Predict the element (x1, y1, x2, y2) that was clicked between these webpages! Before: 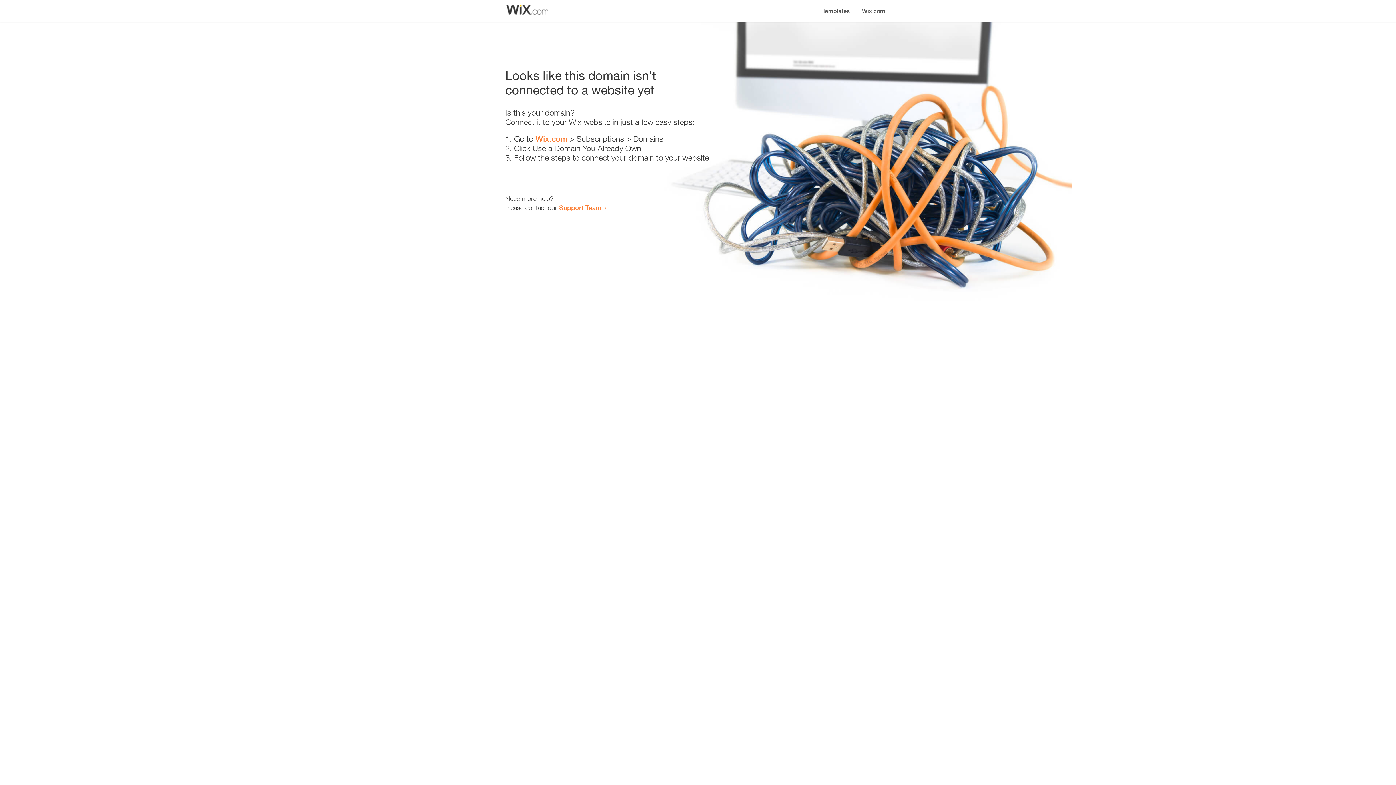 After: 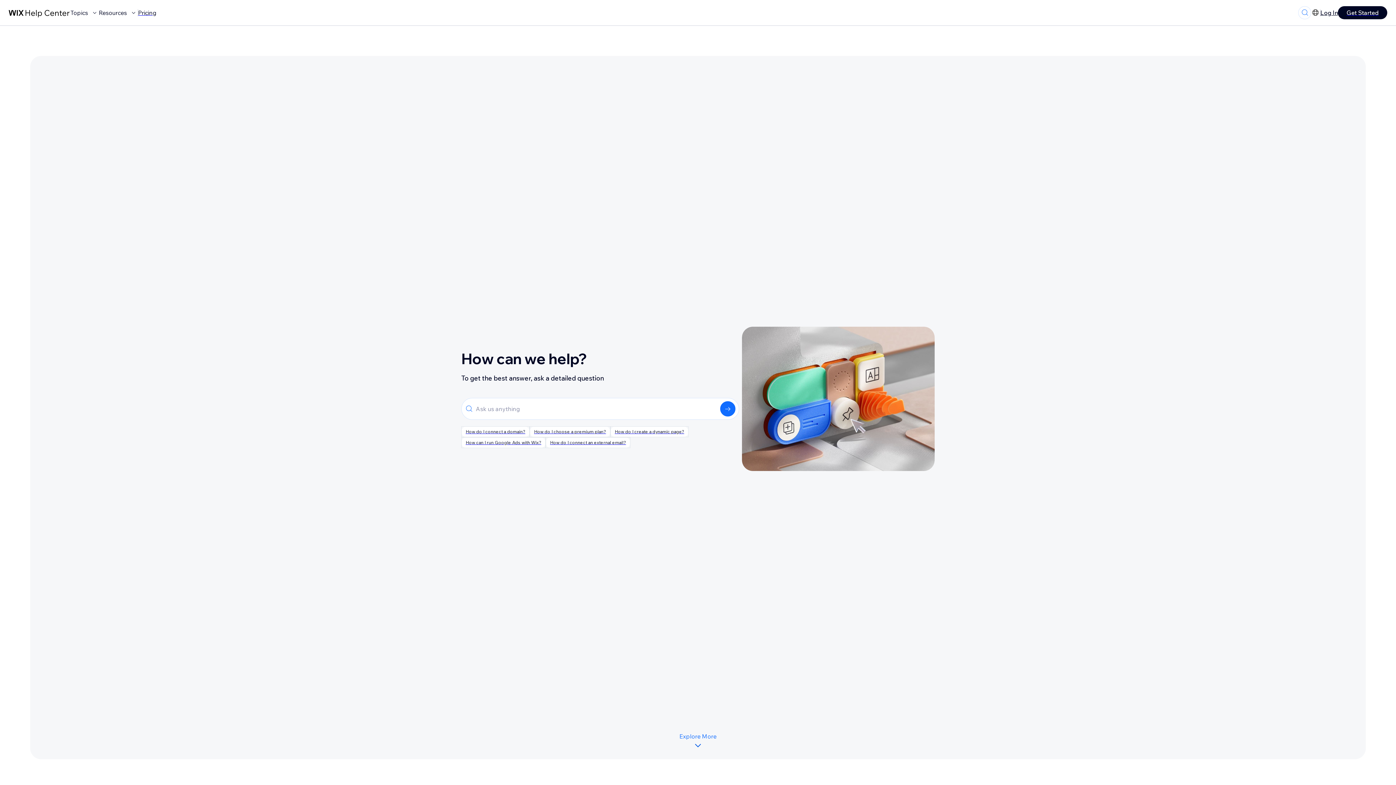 Action: label: Support Team bbox: (559, 203, 601, 211)